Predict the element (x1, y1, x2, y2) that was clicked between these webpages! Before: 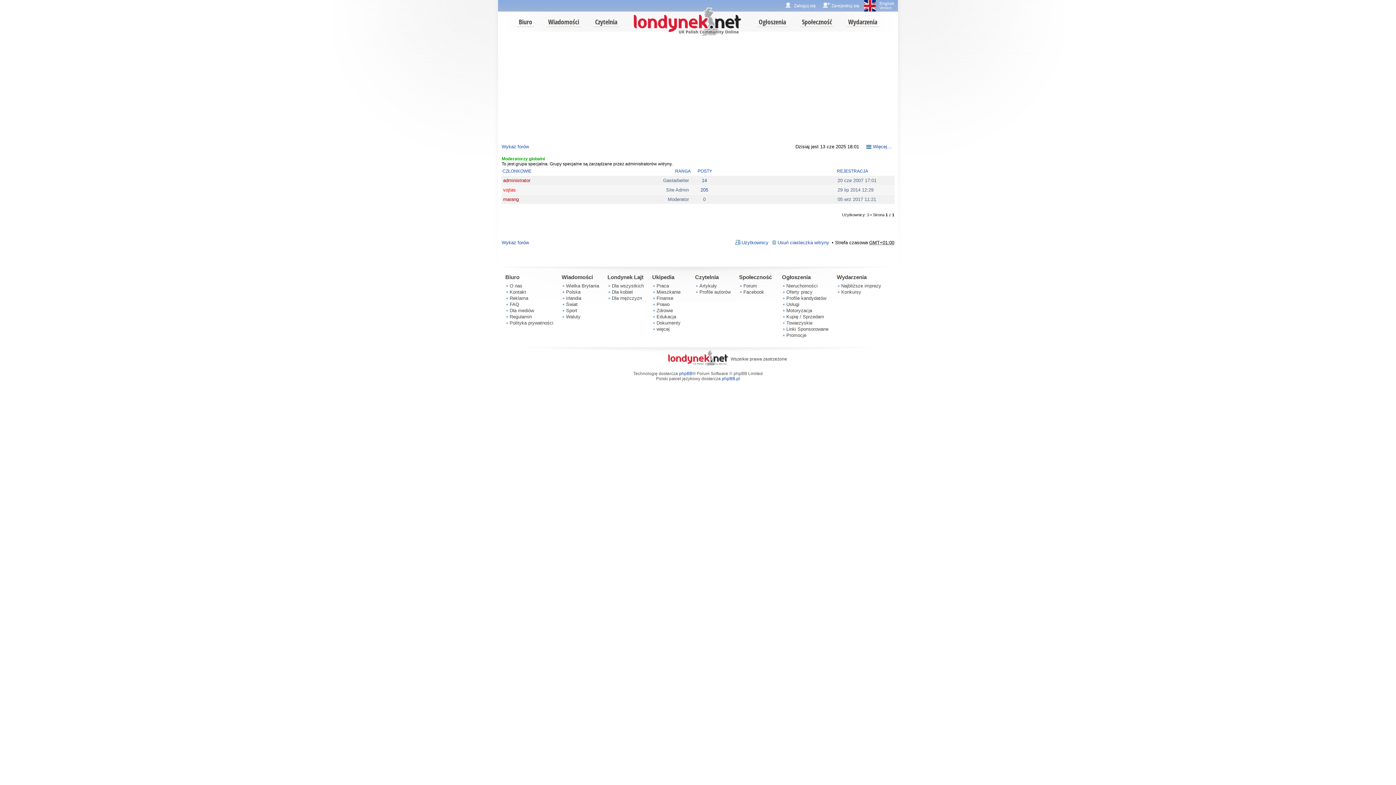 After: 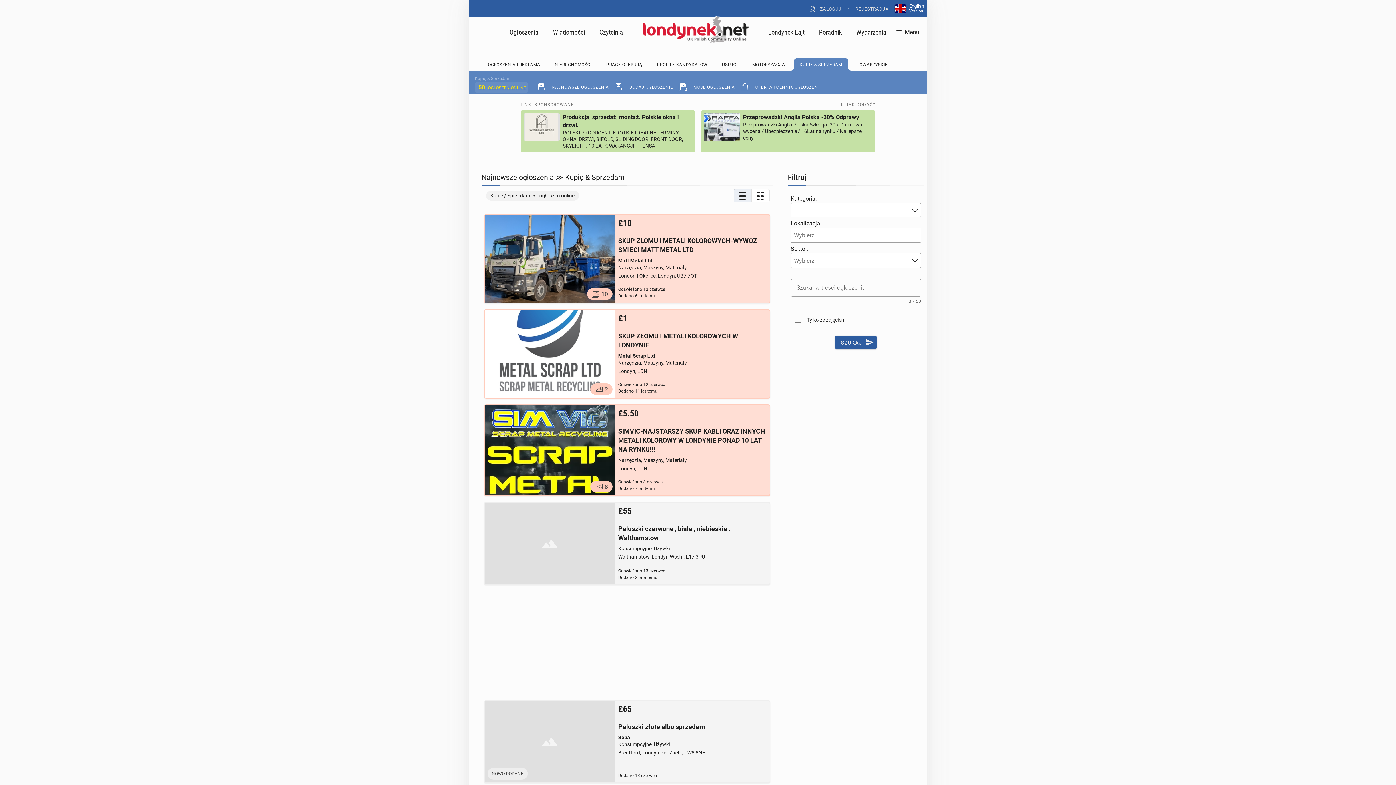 Action: bbox: (786, 314, 824, 319) label: Kupię / Sprzedam